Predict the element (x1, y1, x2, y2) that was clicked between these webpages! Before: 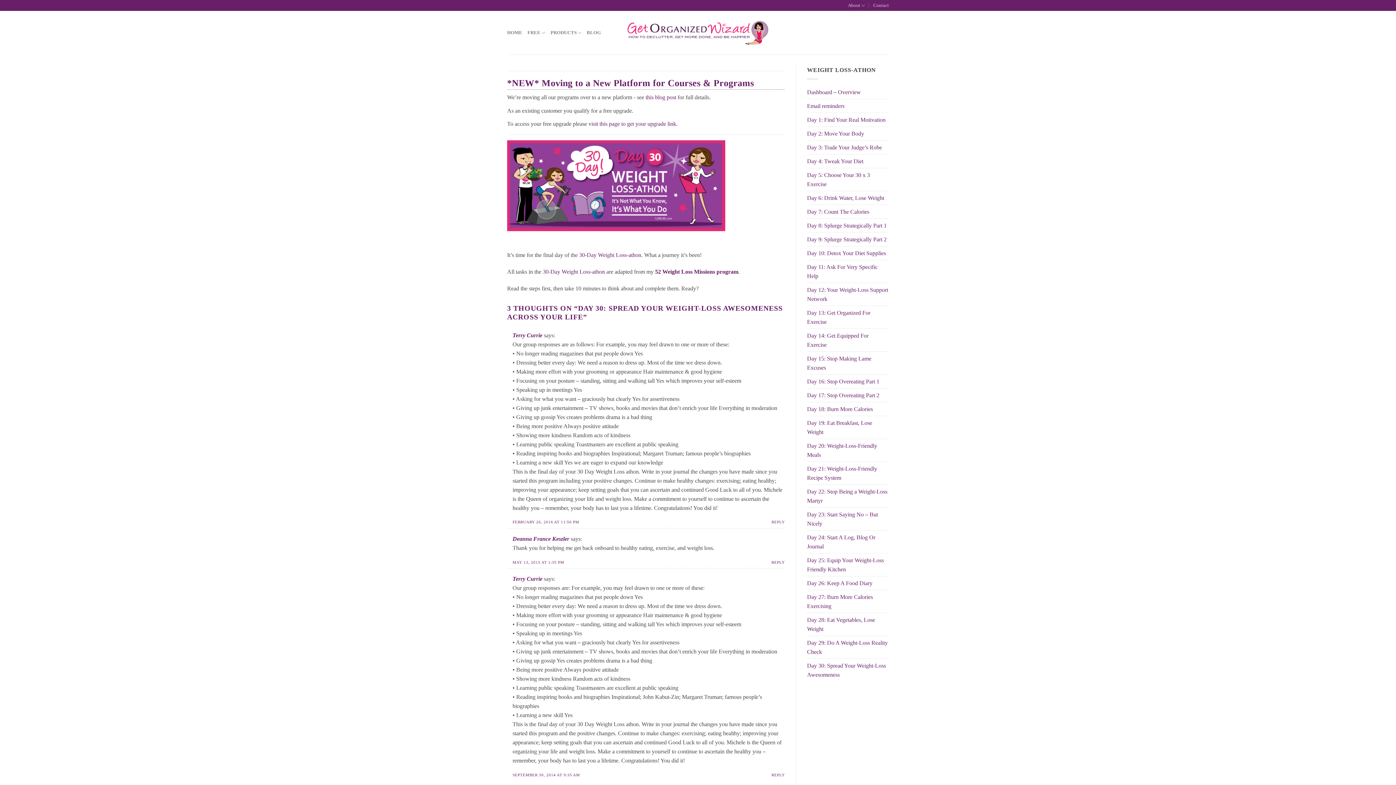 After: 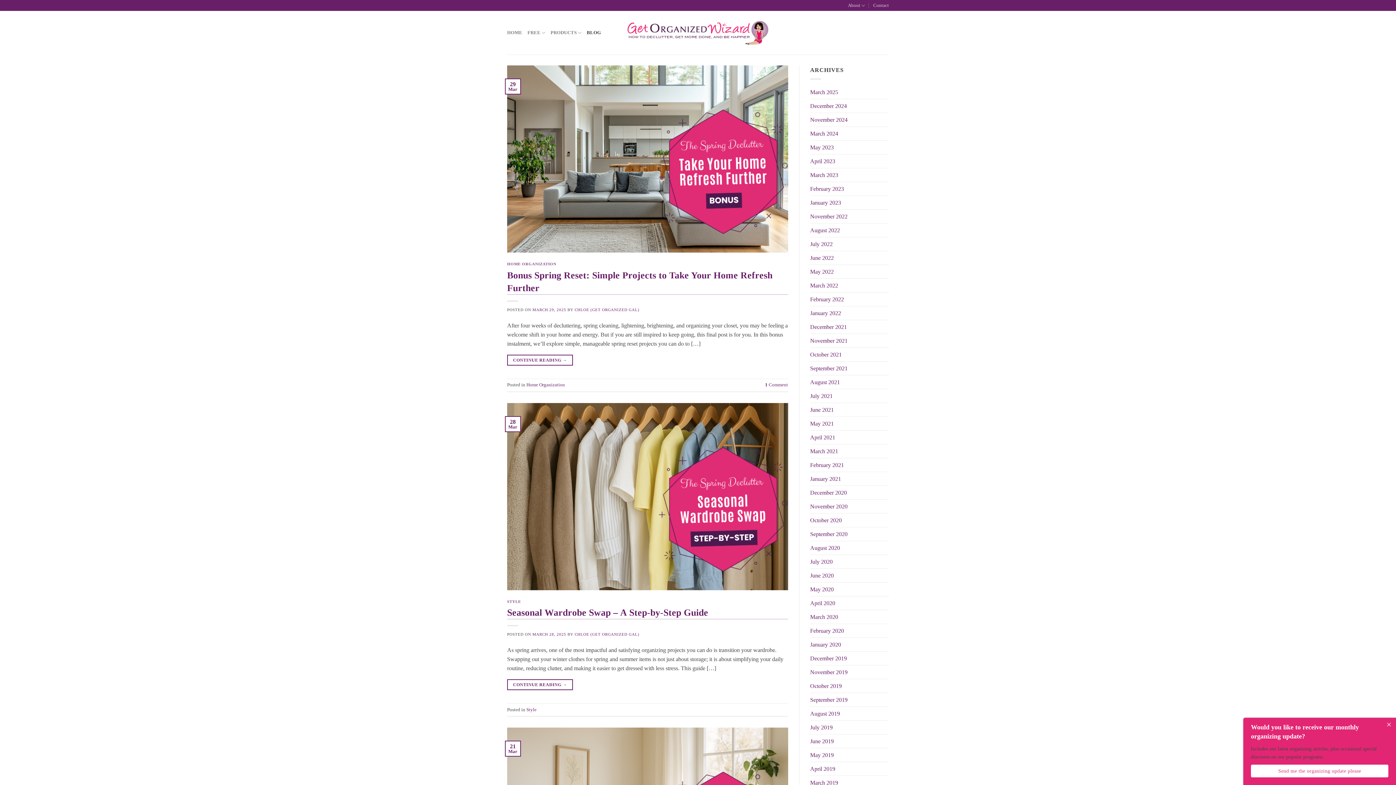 Action: label: BLOG bbox: (586, 25, 601, 40)